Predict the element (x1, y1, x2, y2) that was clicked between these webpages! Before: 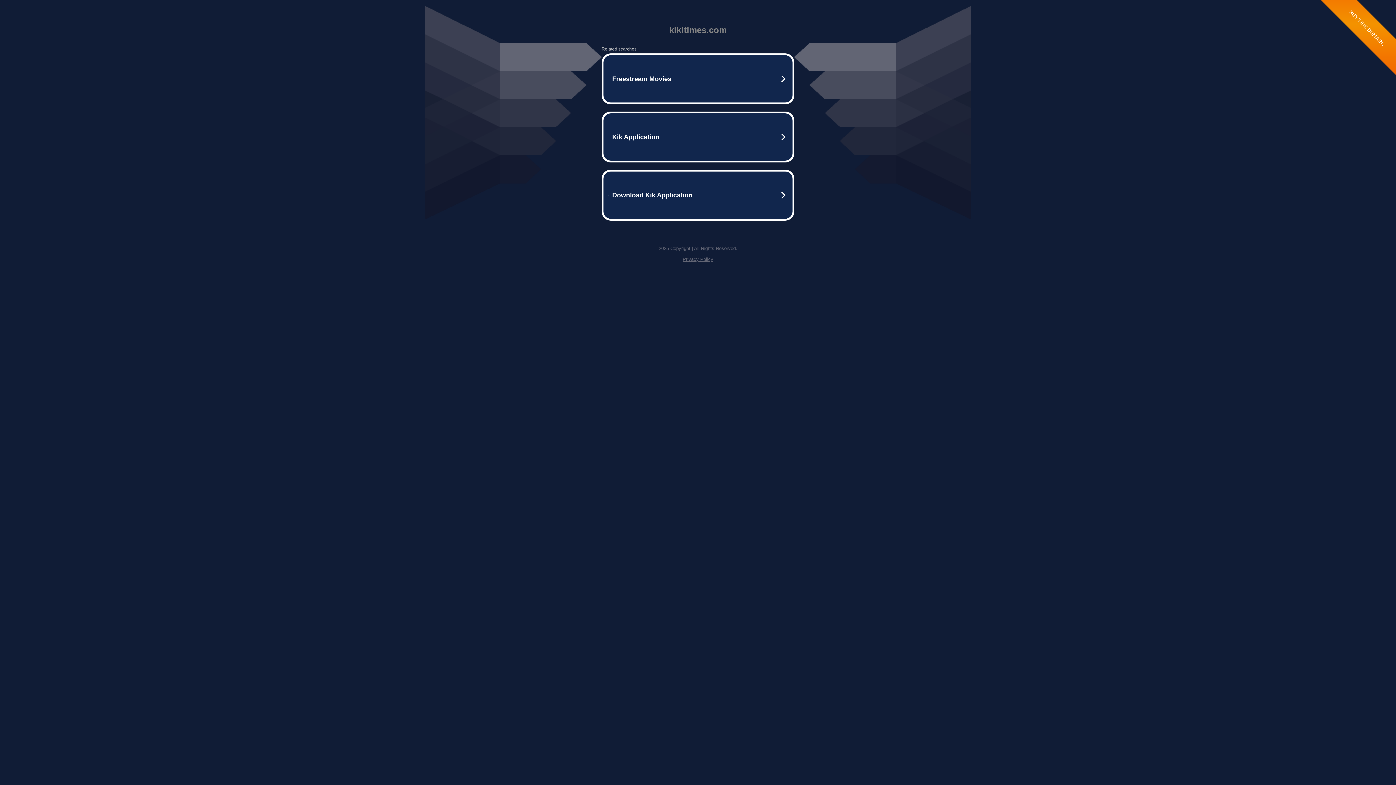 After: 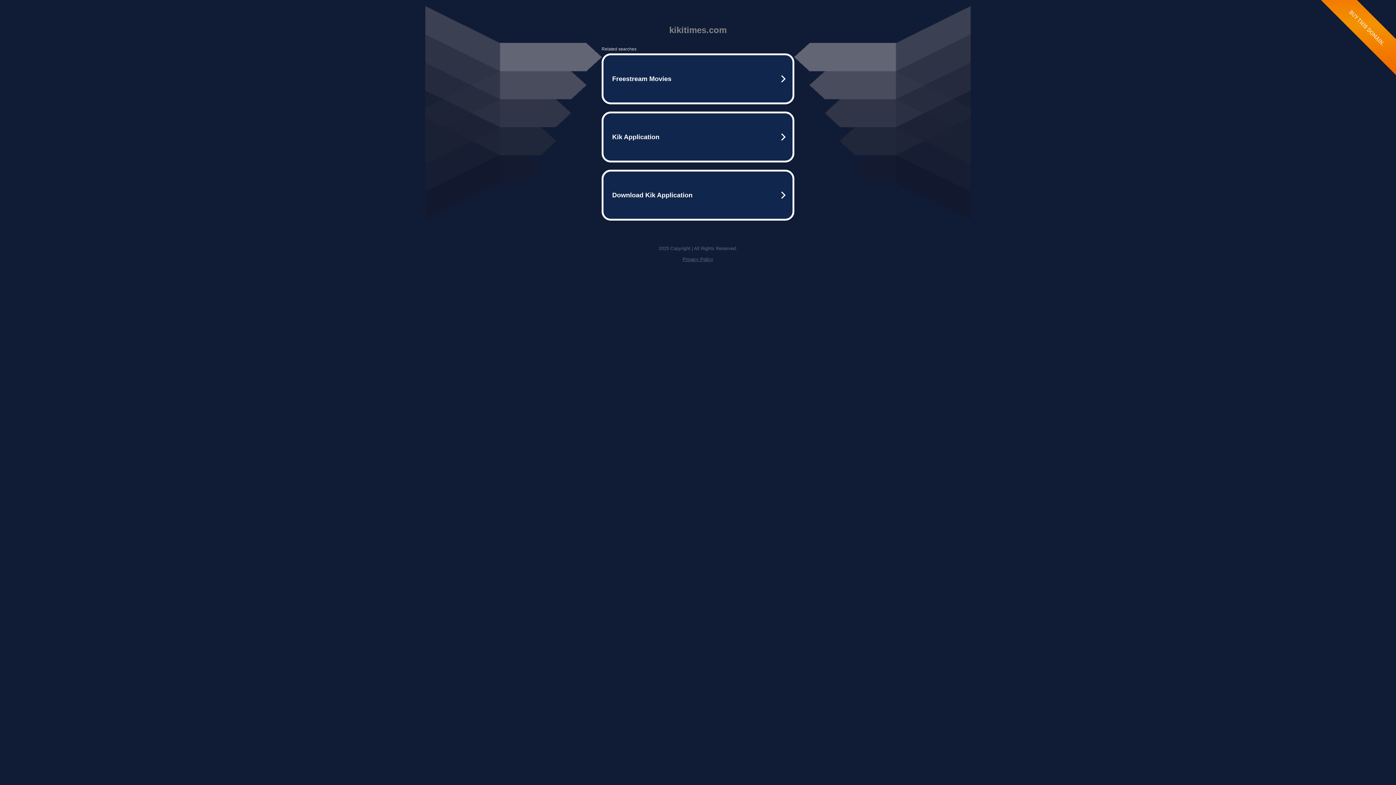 Action: label: Privacy Policy bbox: (682, 256, 713, 262)